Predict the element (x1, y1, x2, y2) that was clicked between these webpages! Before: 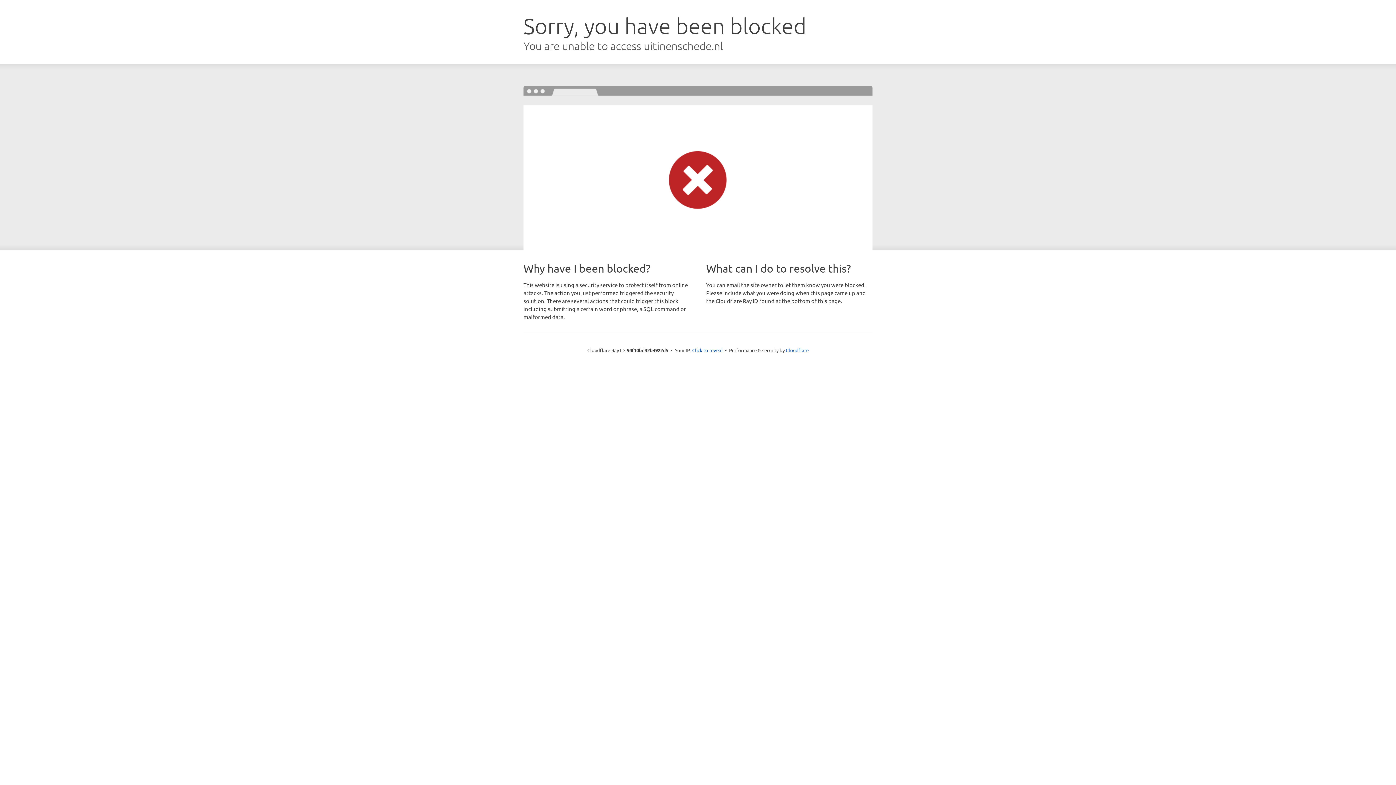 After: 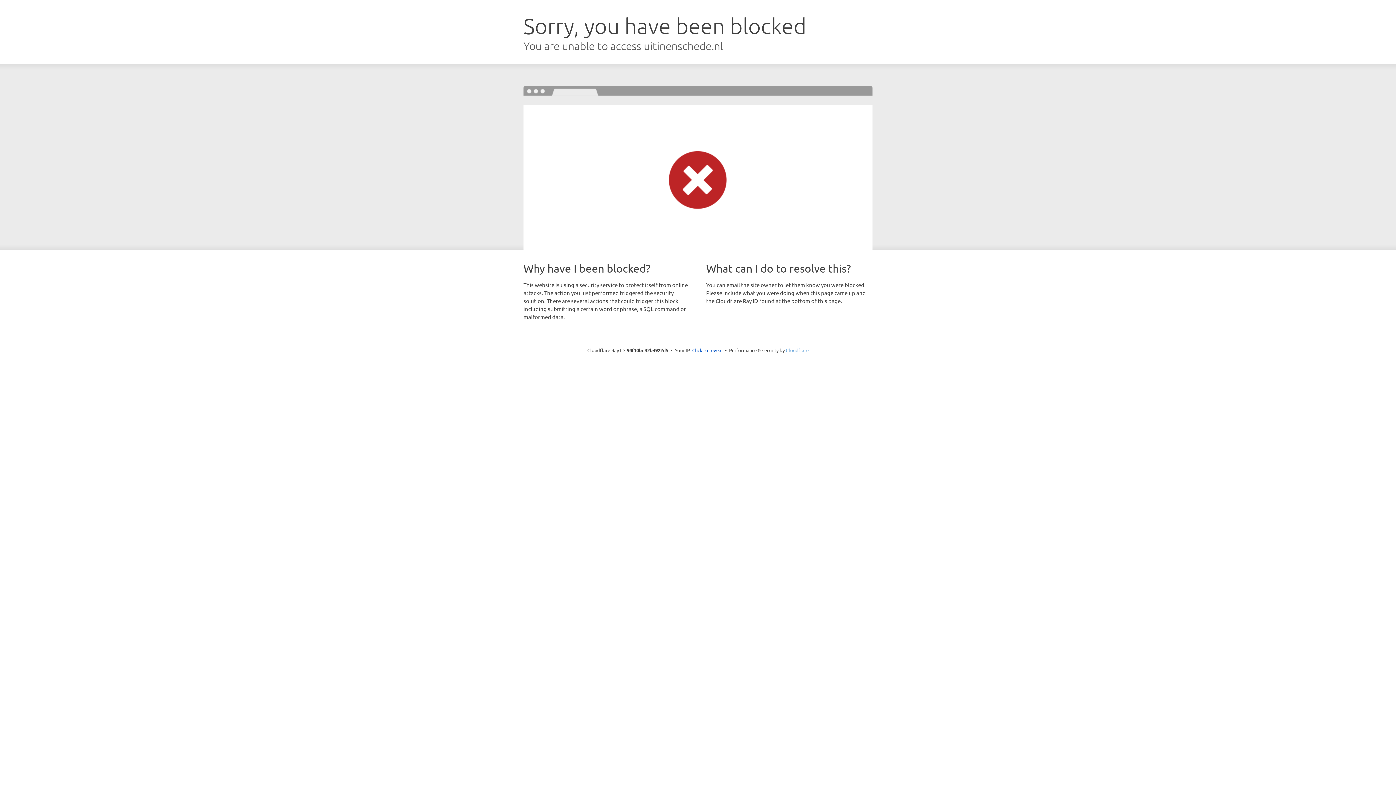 Action: label: Cloudflare bbox: (786, 347, 808, 353)